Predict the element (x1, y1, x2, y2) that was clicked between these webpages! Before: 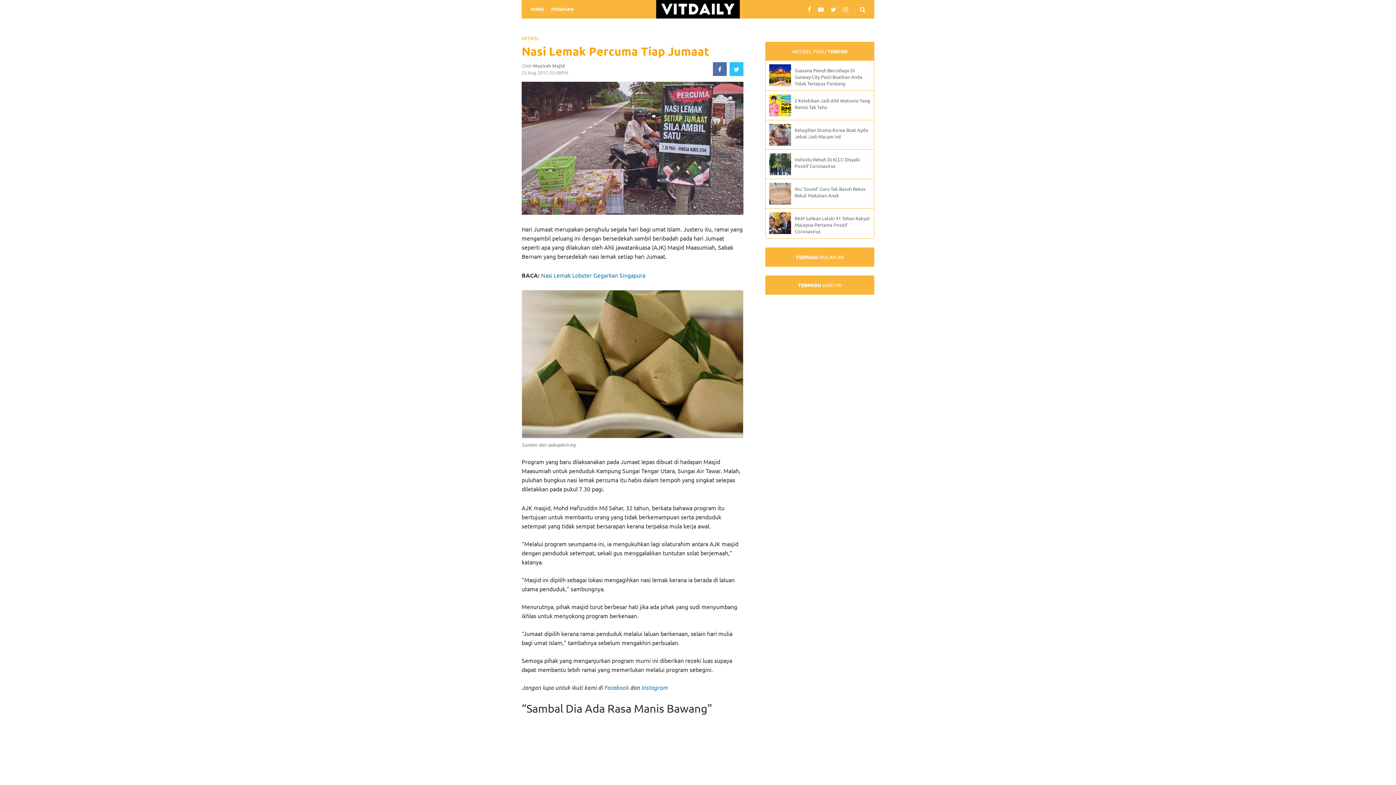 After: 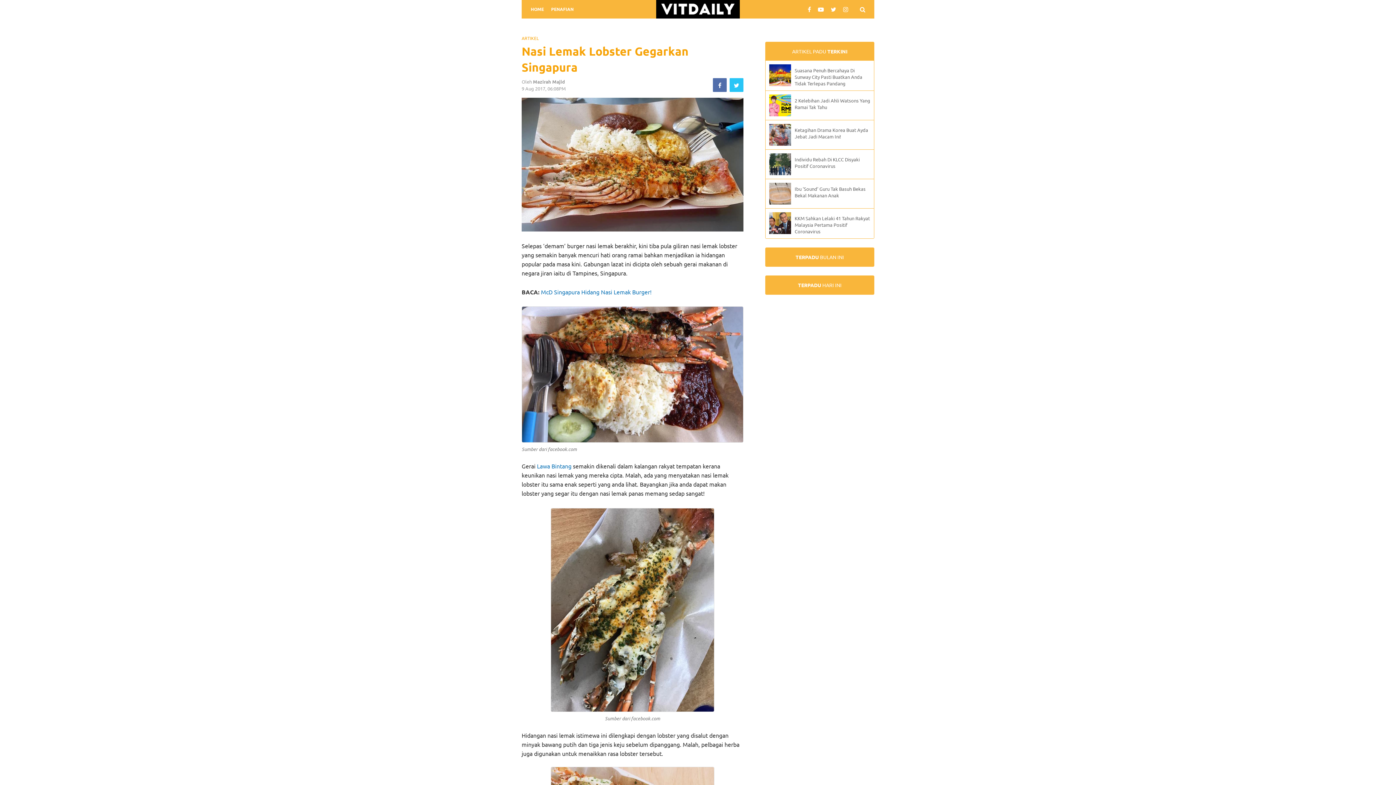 Action: label: Nasi Lemak Lobster Gegarkan Singapura bbox: (541, 271, 645, 279)